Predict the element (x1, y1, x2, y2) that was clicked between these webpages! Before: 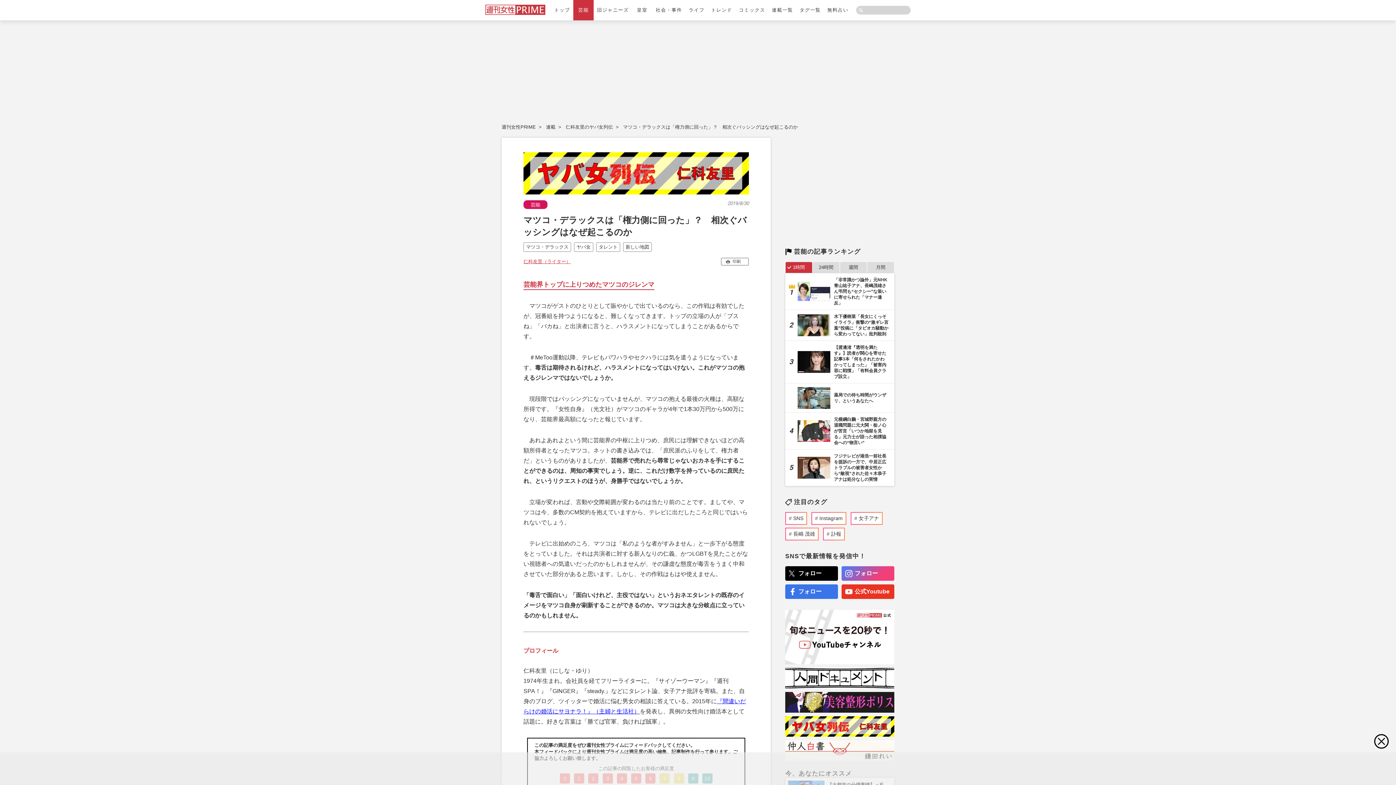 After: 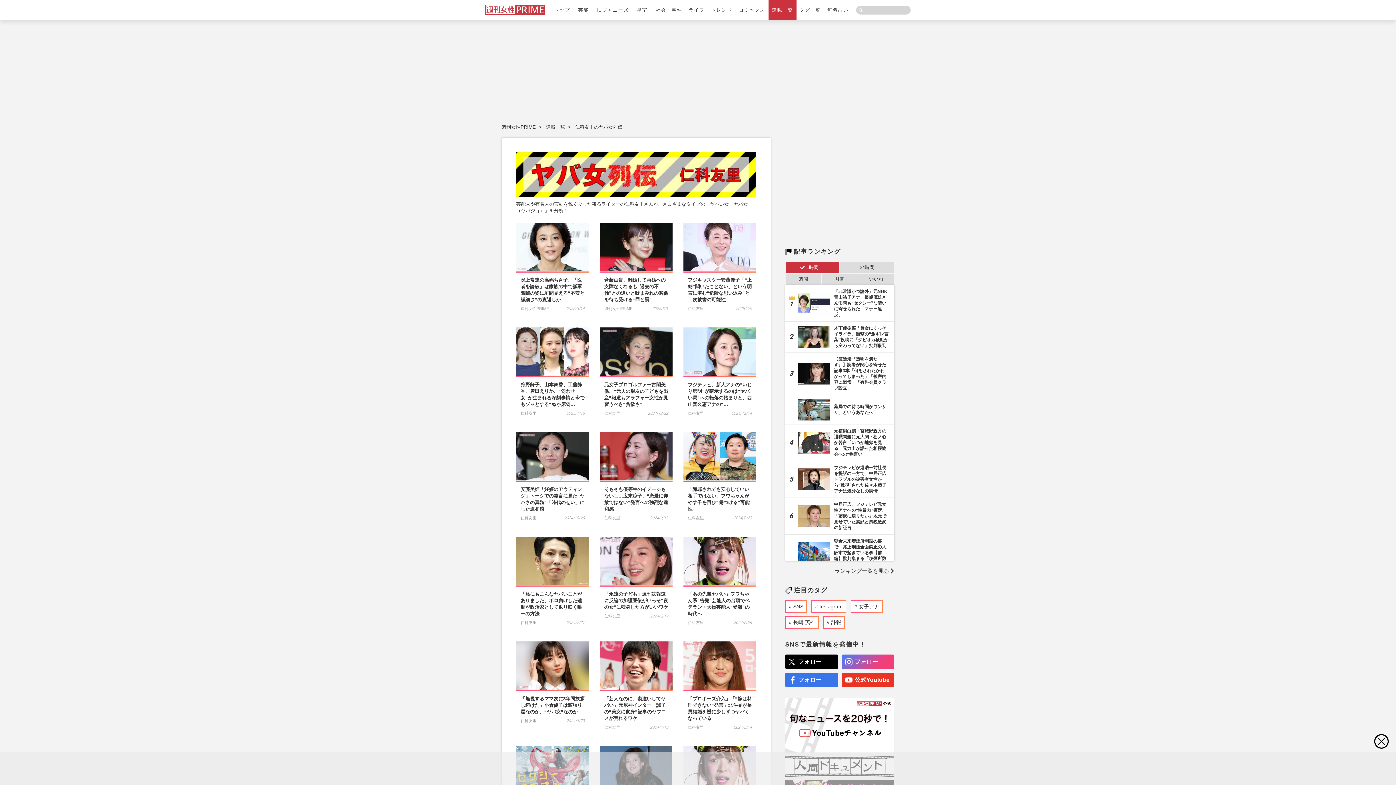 Action: bbox: (523, 152, 749, 194)